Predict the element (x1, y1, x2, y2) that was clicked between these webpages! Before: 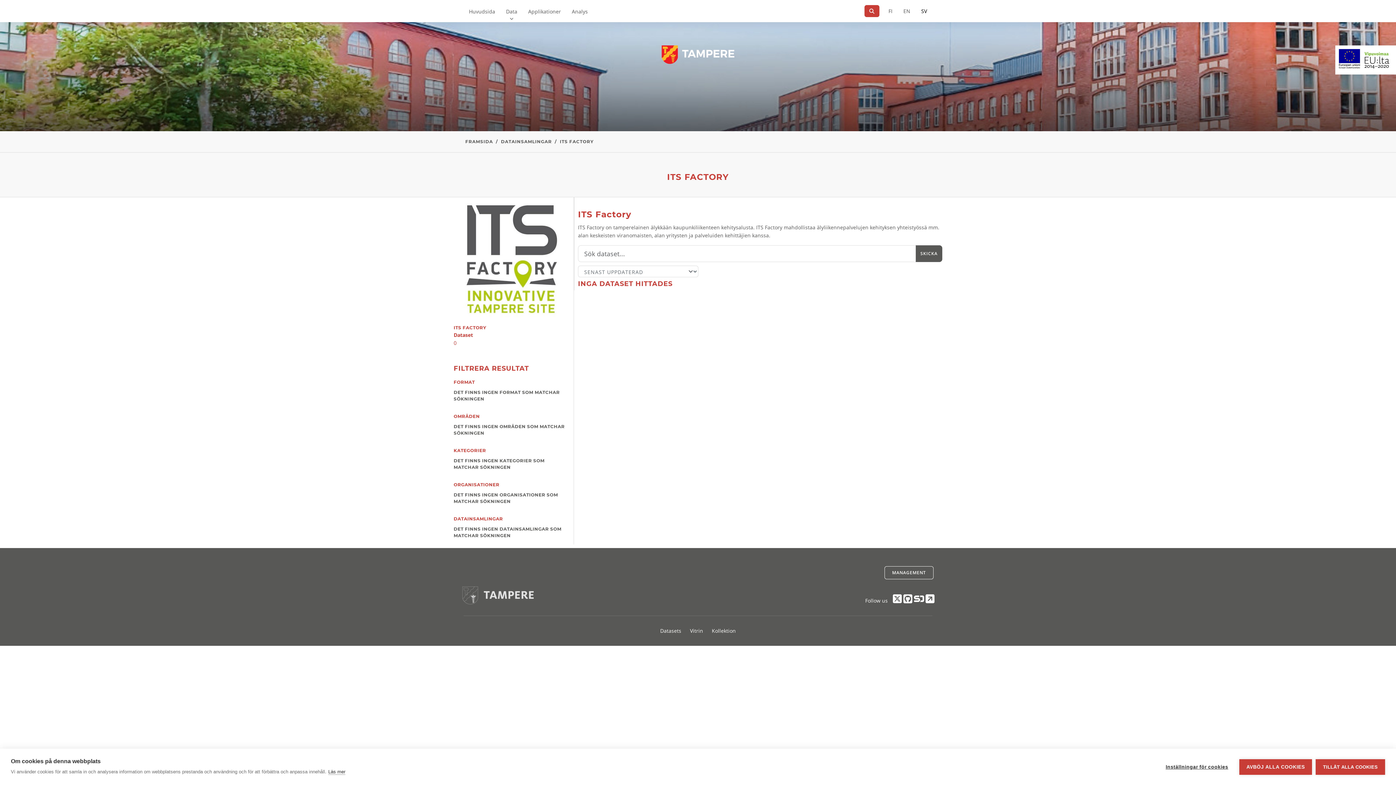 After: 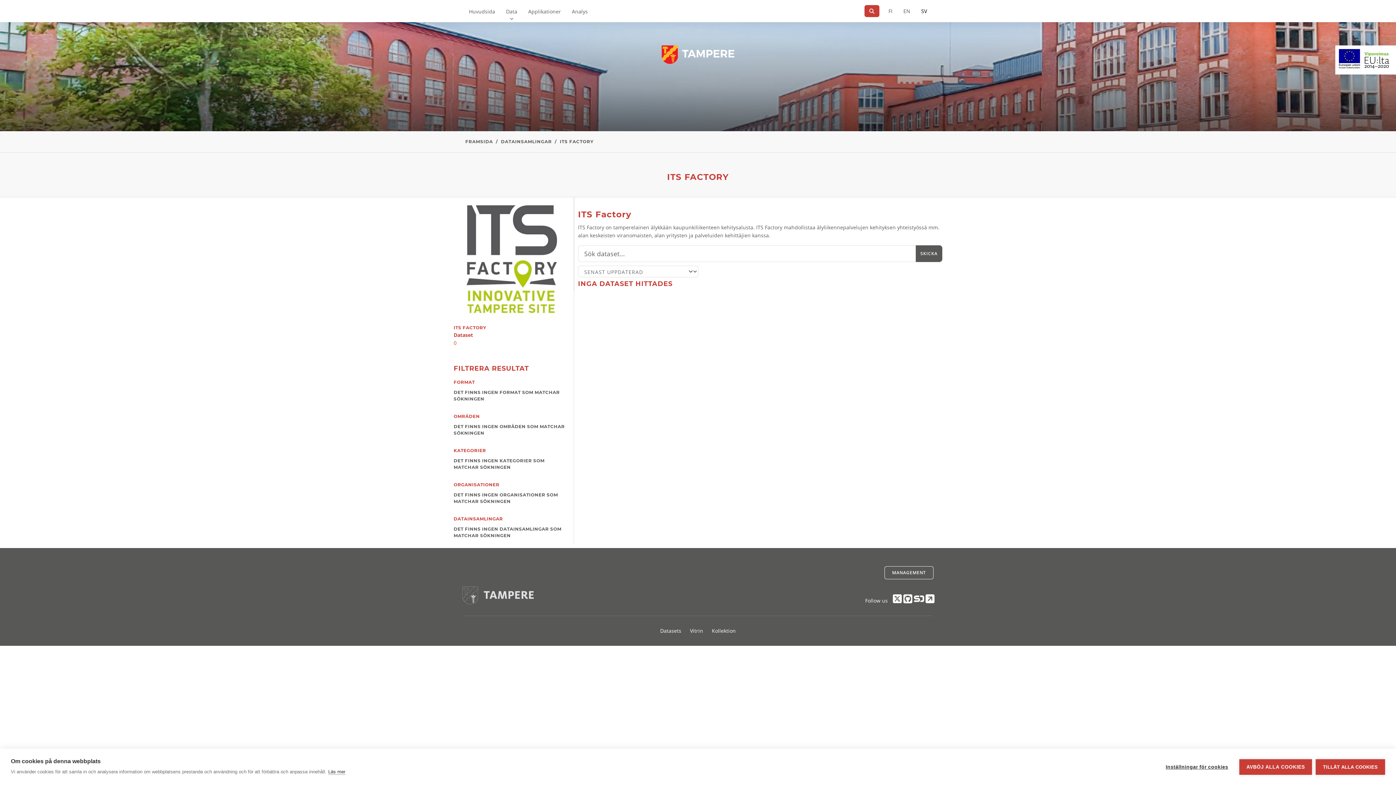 Action: bbox: (916, 0, 932, 22) label: På svenska